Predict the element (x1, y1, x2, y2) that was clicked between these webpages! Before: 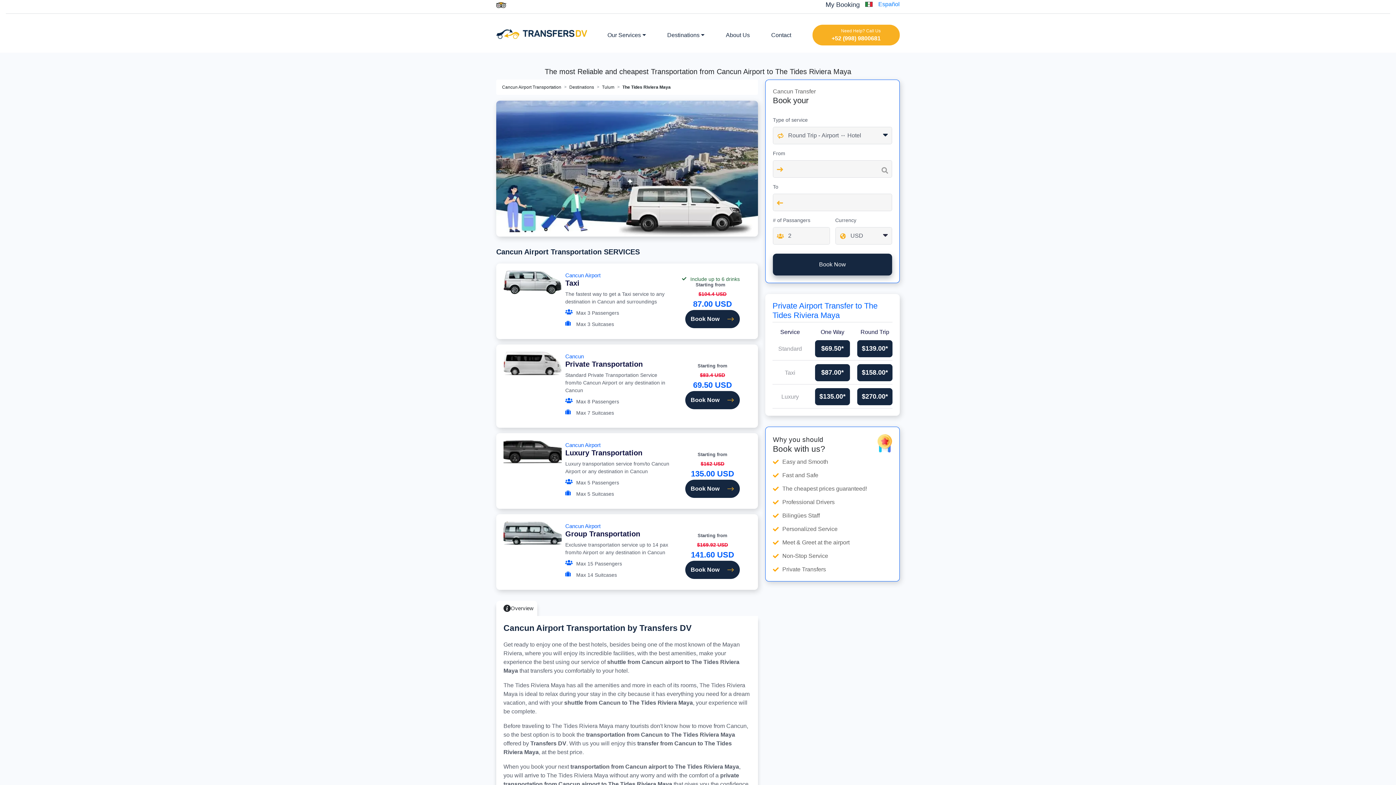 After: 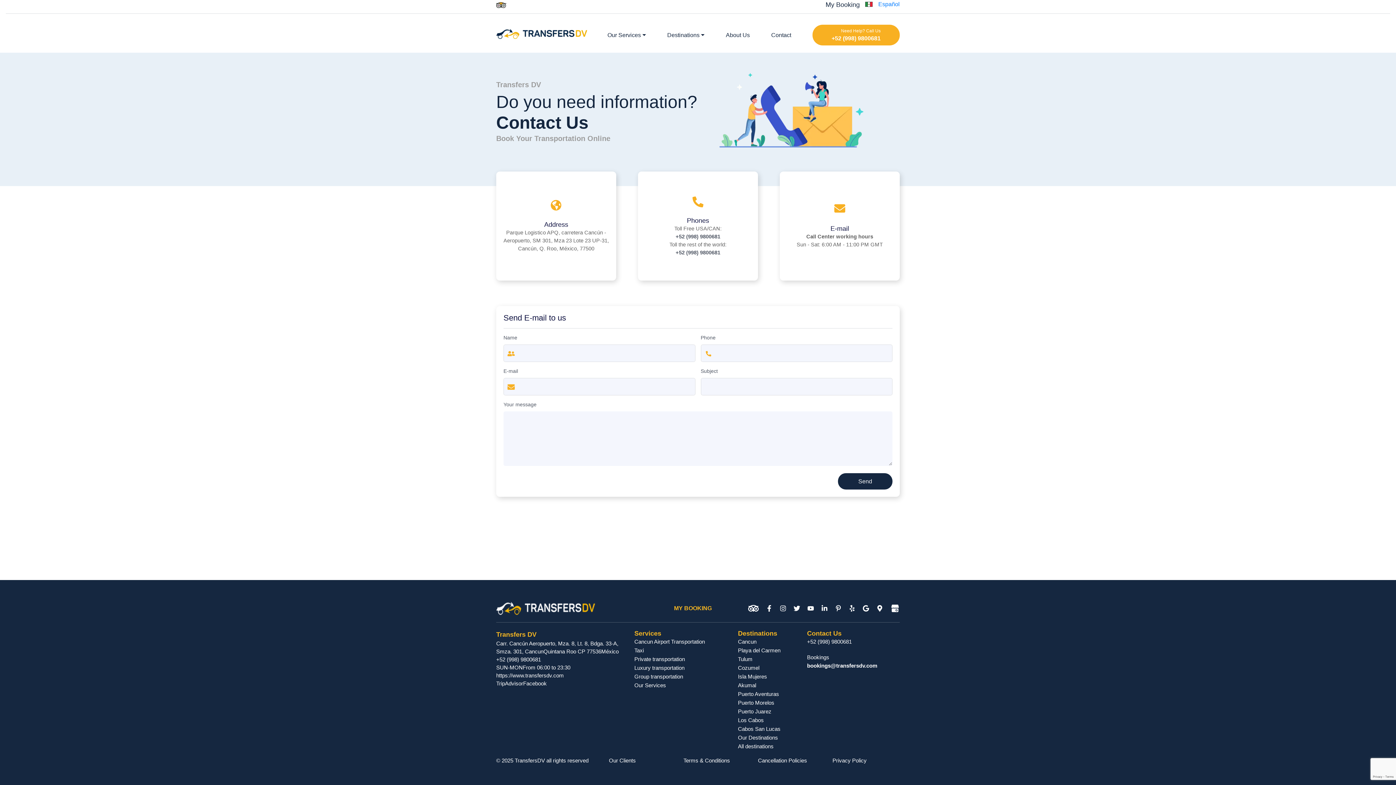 Action: bbox: (771, 30, 791, 39) label: Contact